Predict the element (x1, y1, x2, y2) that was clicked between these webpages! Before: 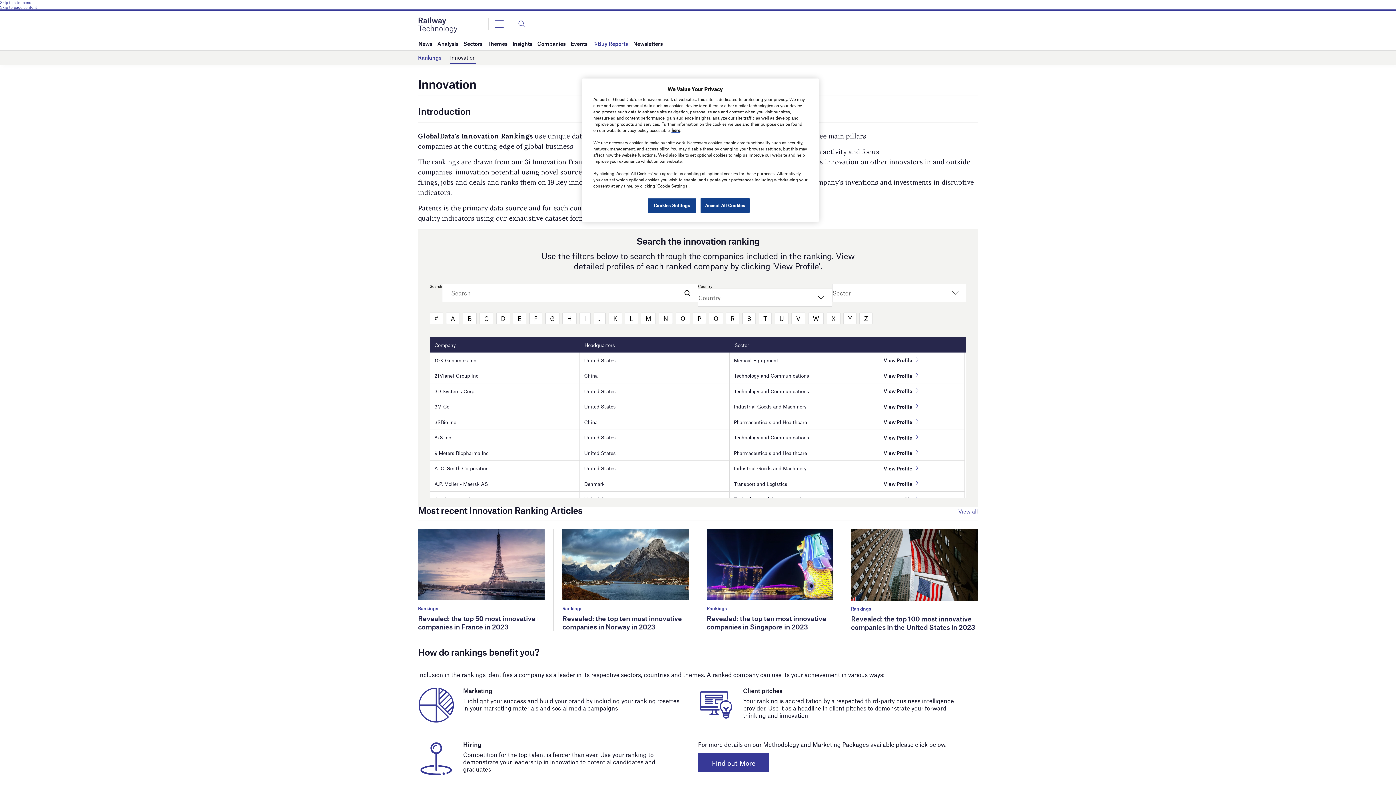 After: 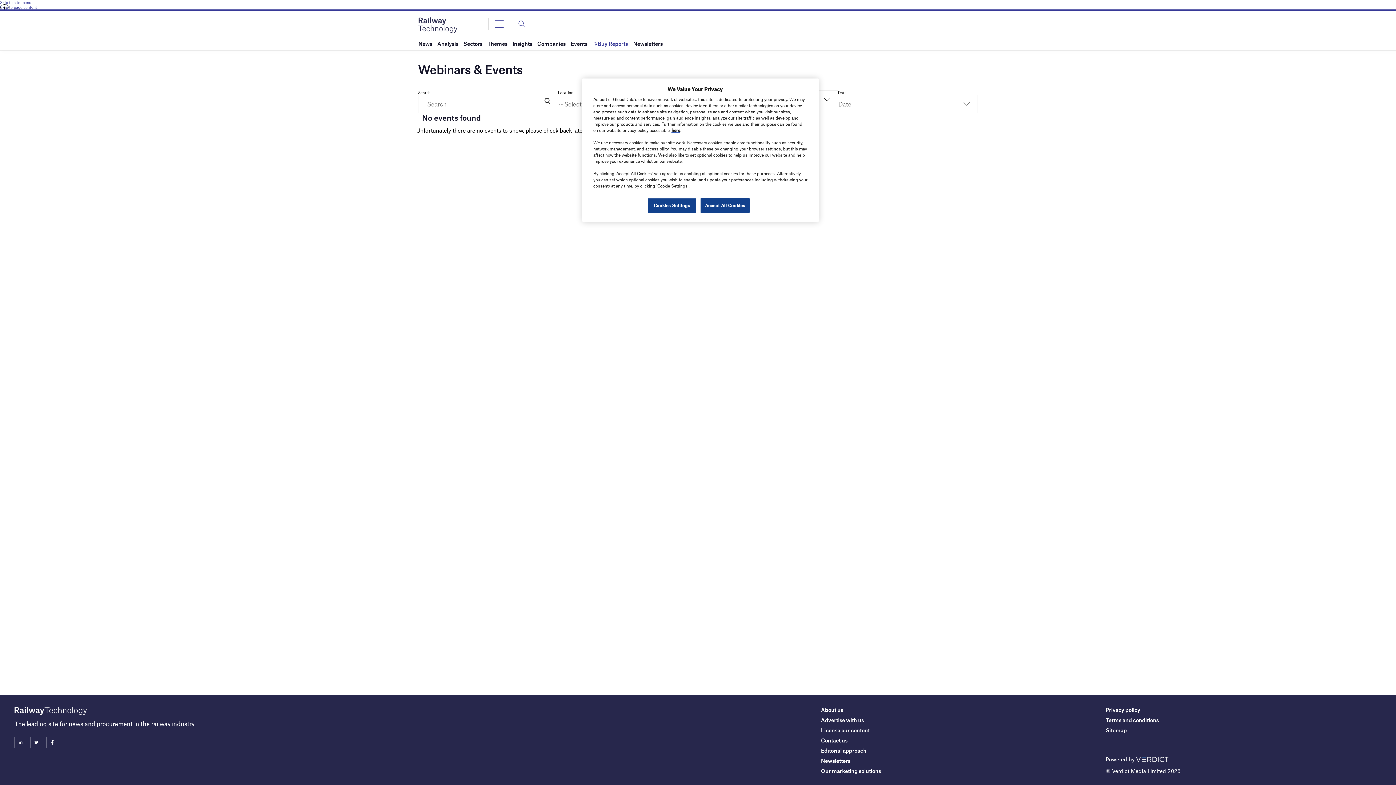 Action: label: Events bbox: (570, 37, 587, 50)